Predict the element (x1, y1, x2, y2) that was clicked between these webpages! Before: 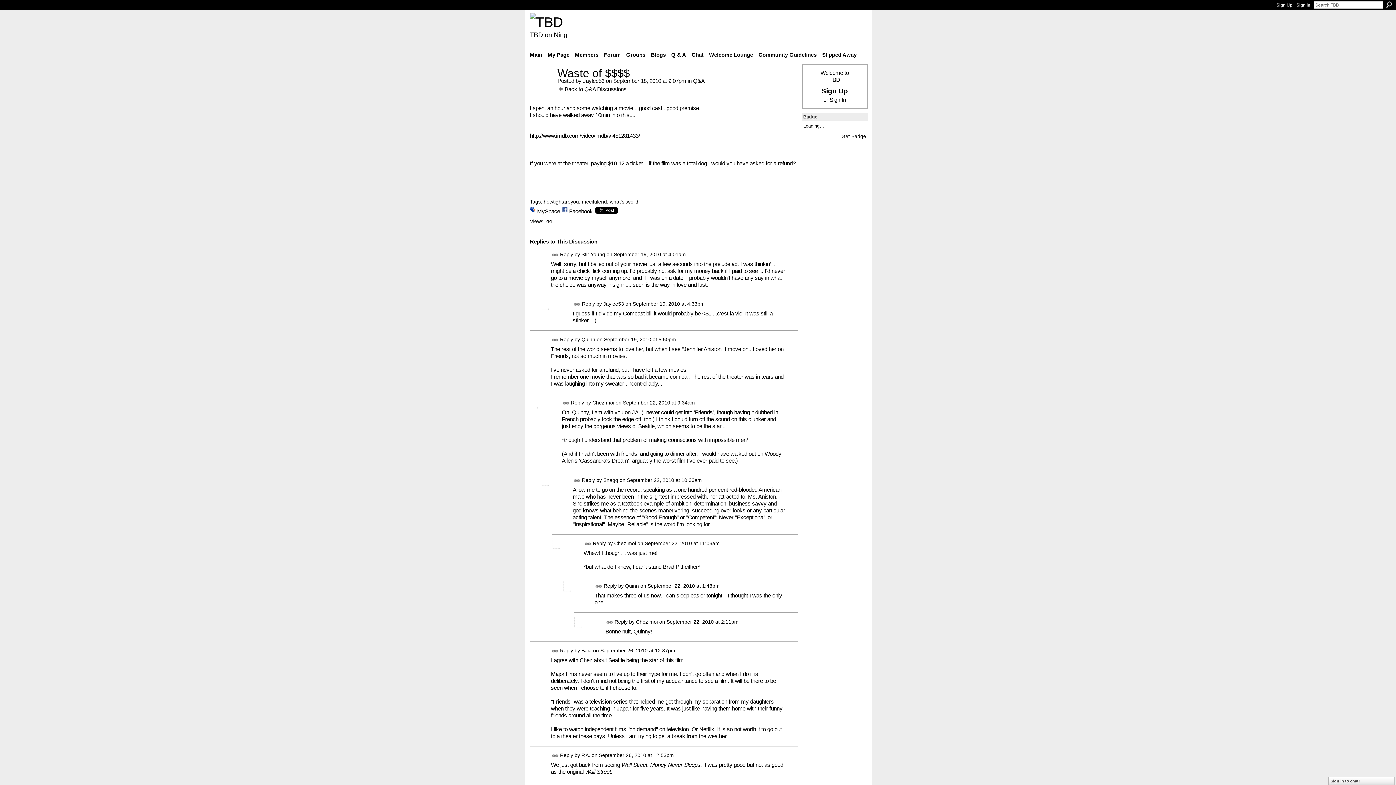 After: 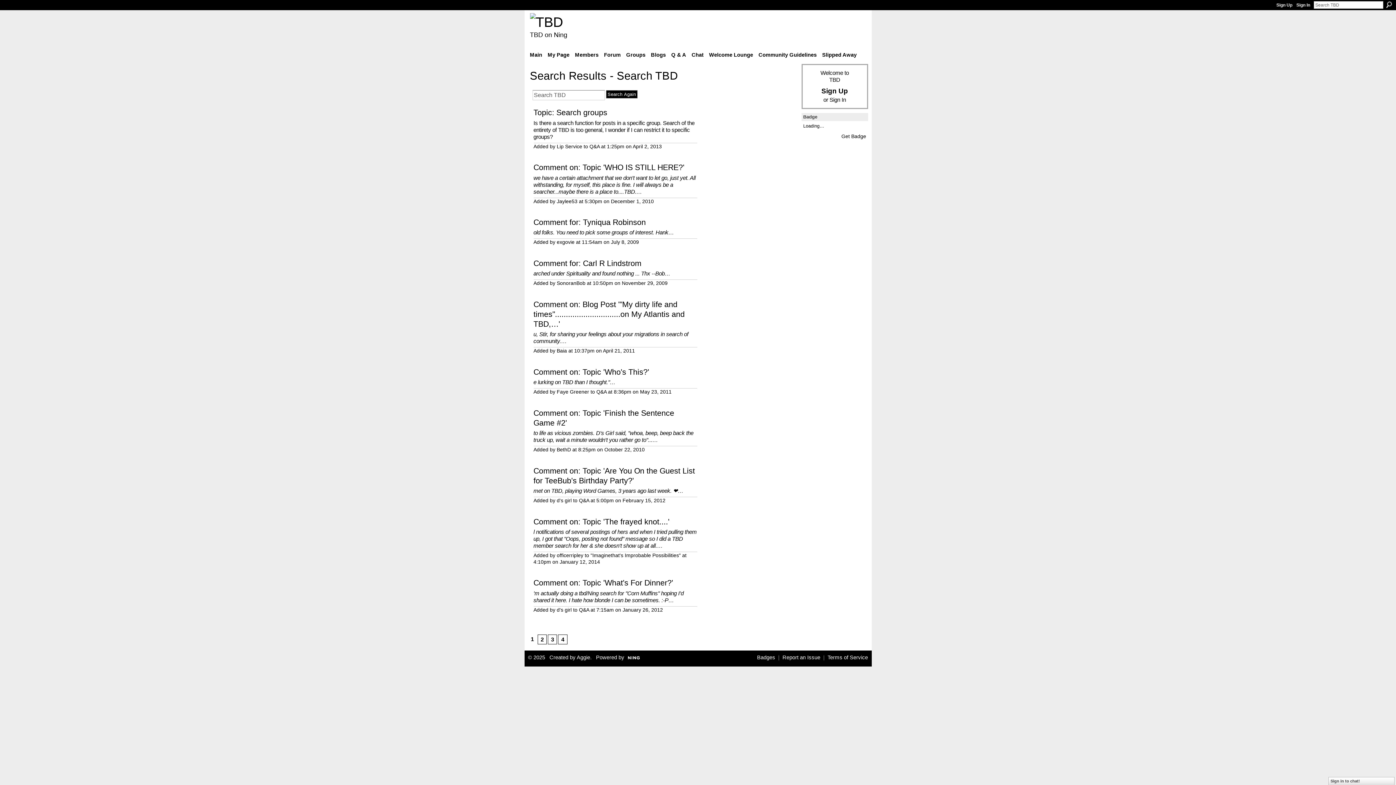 Action: bbox: (1386, 1, 1392, 8) label: Search